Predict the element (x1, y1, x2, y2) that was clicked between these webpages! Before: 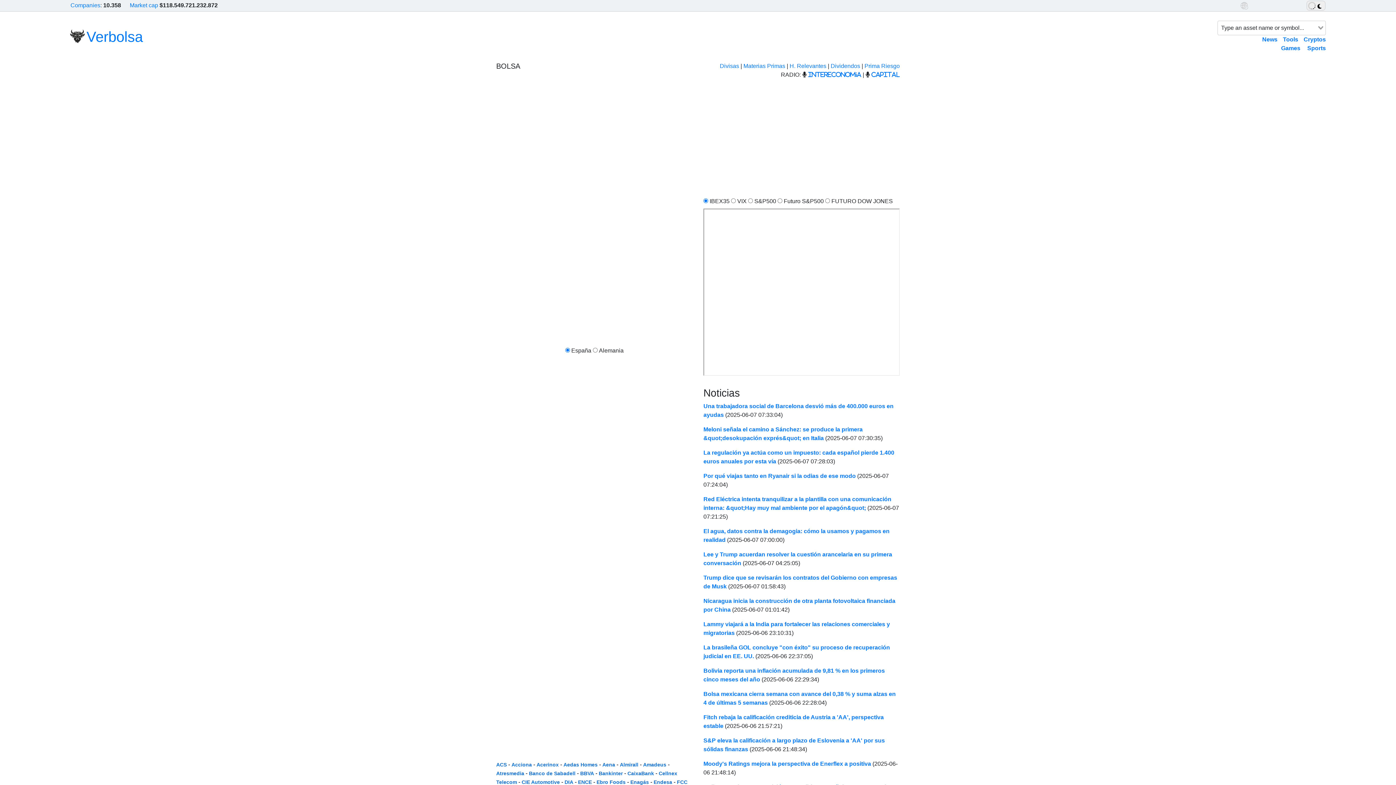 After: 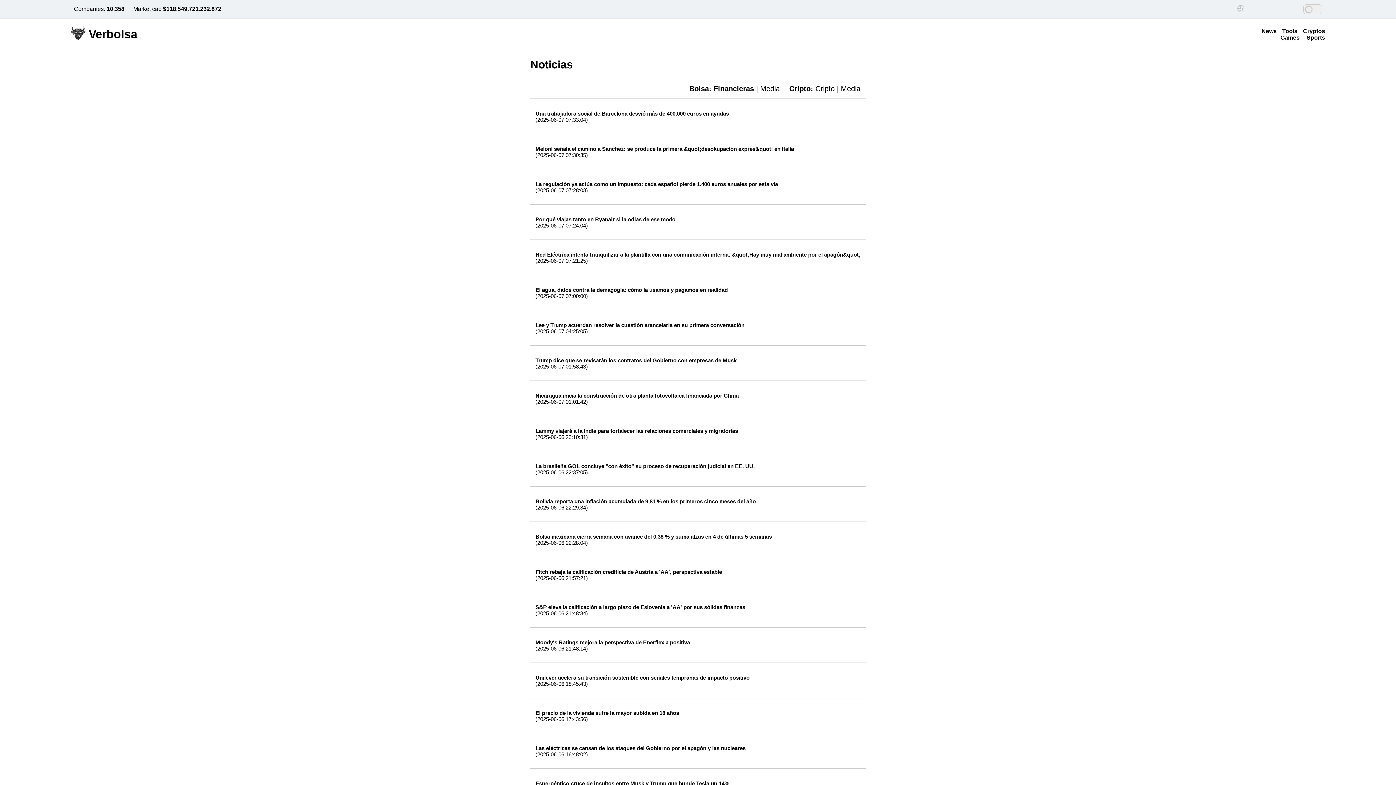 Action: label: News bbox: (1262, 36, 1277, 42)